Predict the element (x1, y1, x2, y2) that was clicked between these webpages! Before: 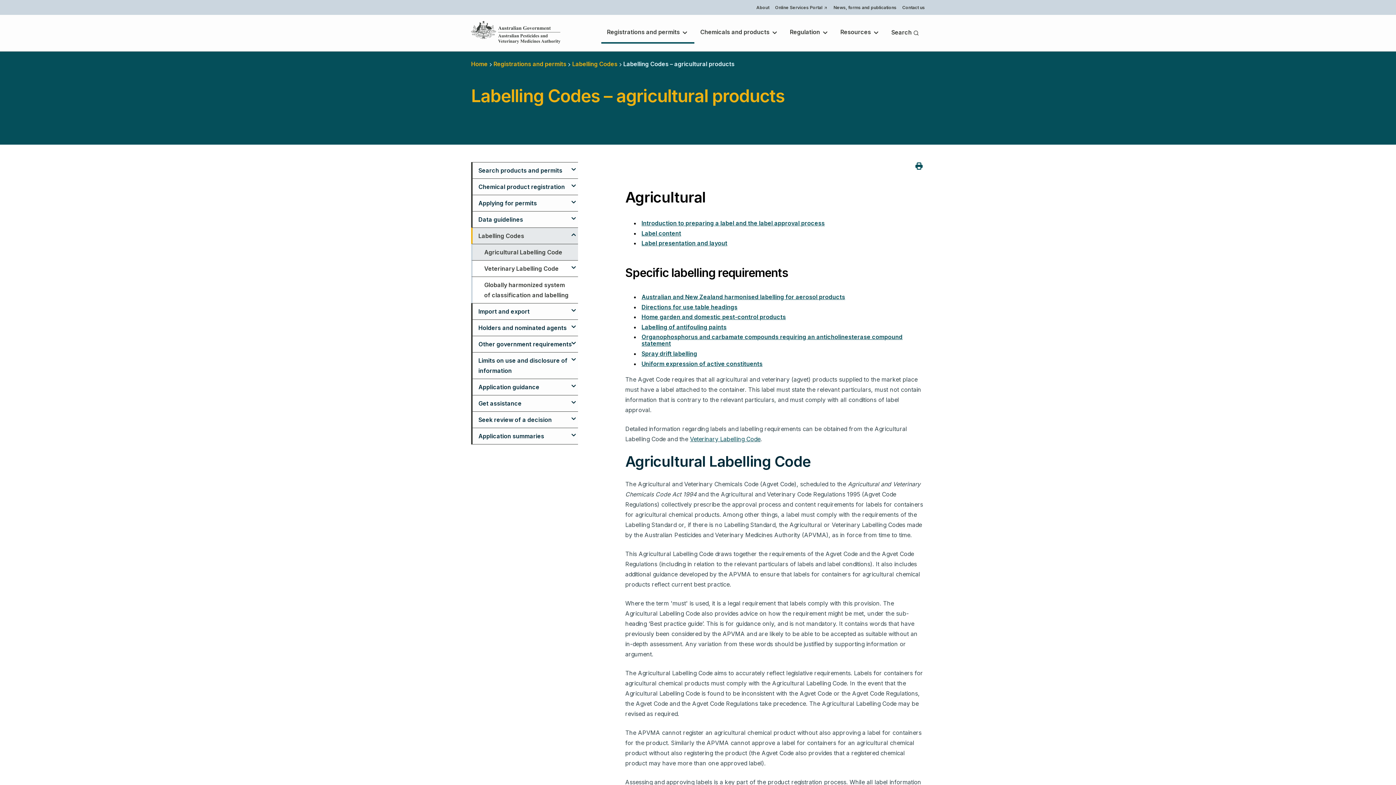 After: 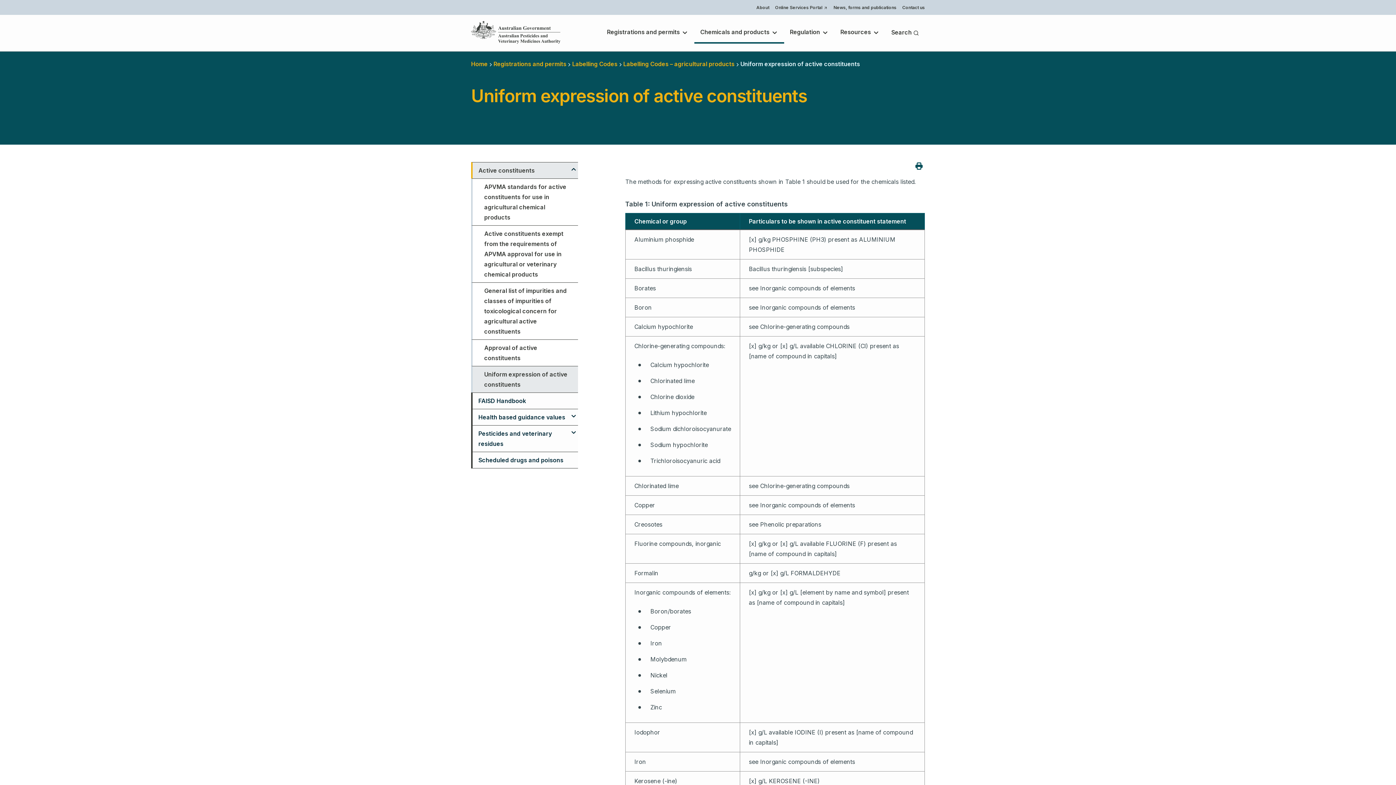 Action: bbox: (640, 358, 925, 368) label: Uniform expression of active constituents